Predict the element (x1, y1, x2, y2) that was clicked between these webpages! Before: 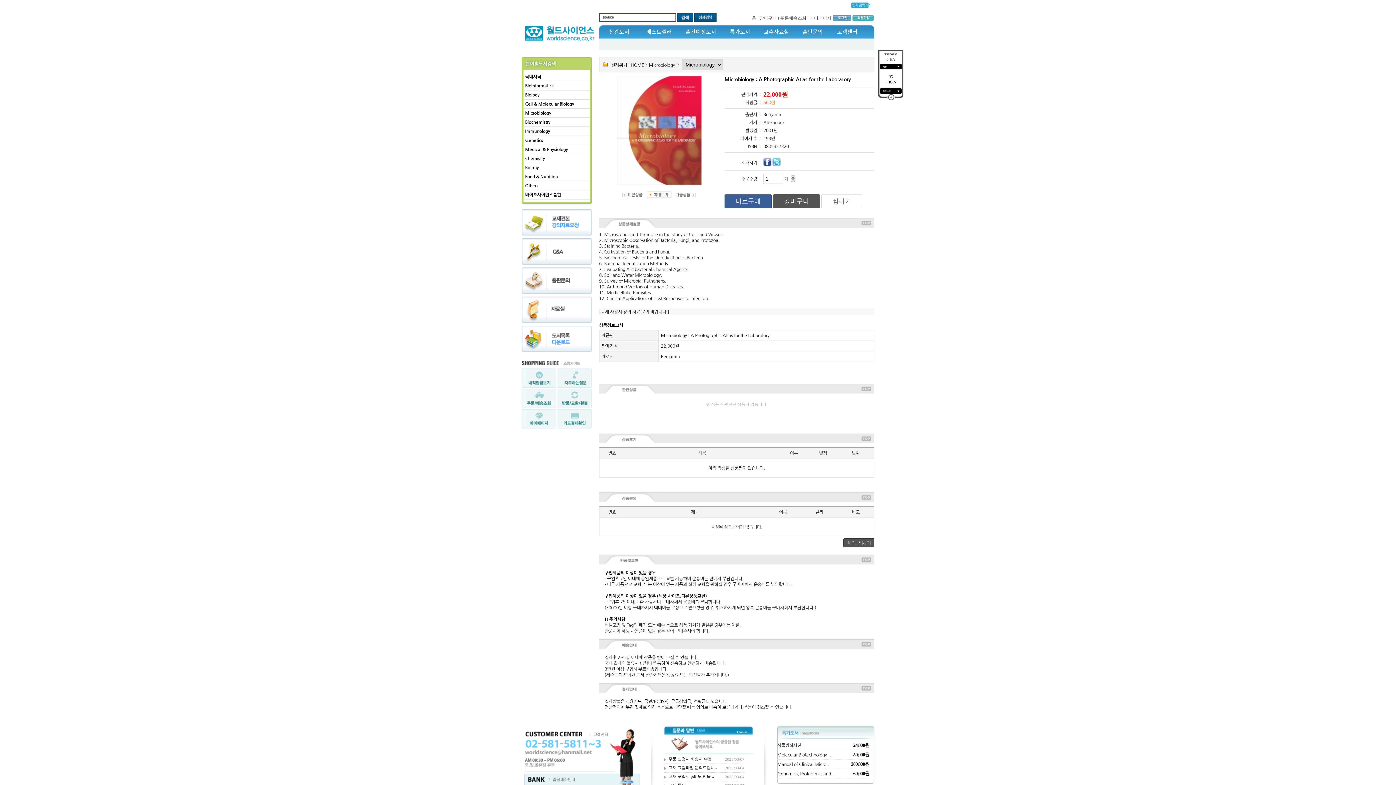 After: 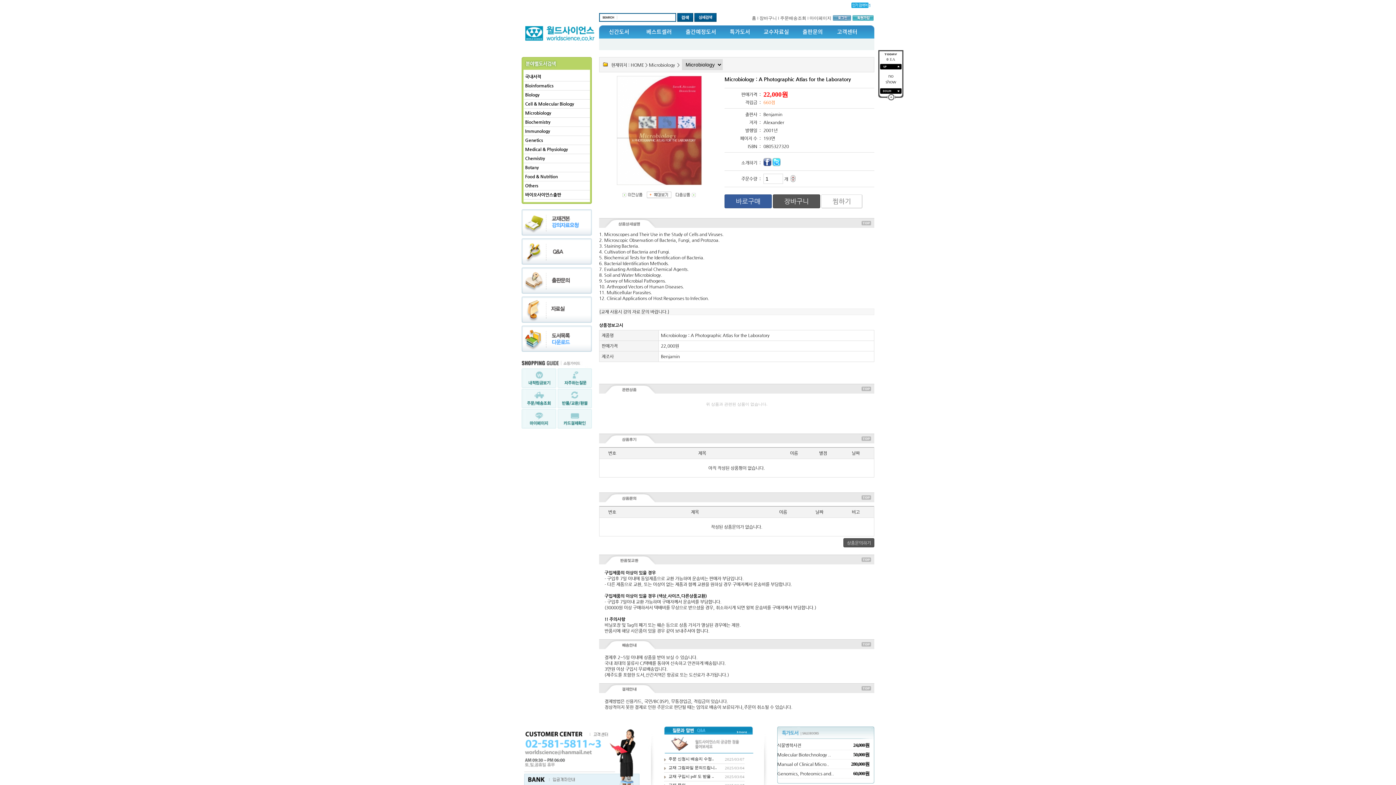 Action: bbox: (859, 439, 874, 444)